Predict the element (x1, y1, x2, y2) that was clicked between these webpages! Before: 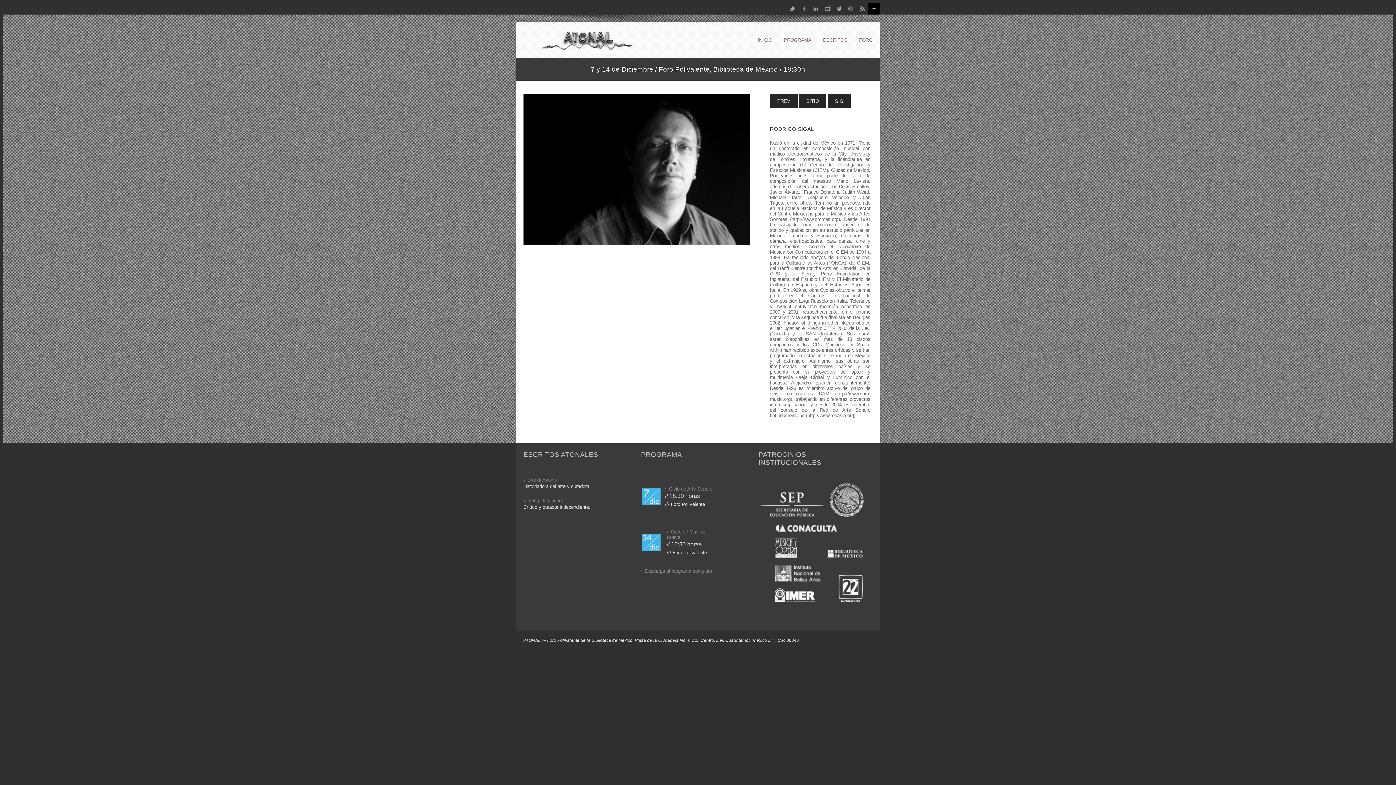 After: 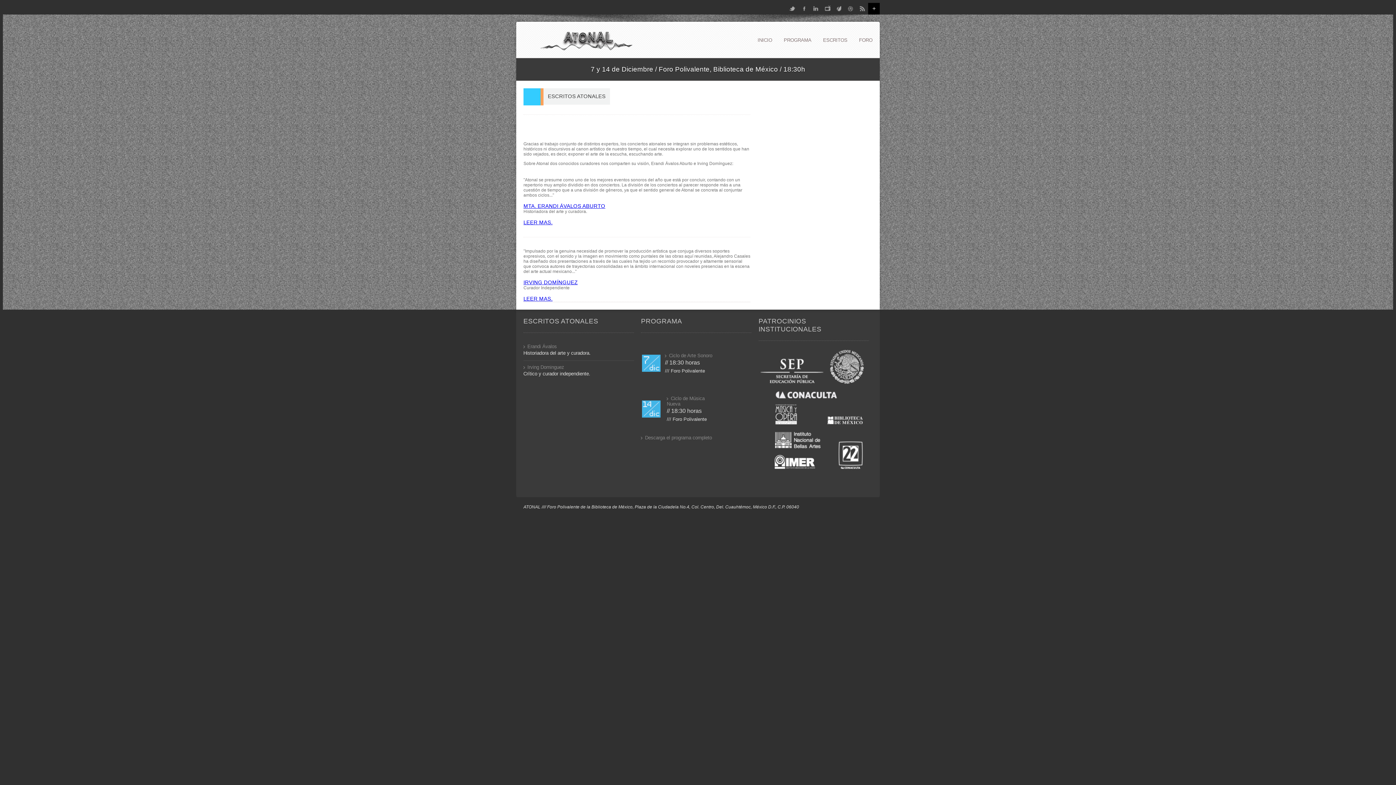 Action: bbox: (527, 477, 557, 483) label: Erandi Ávalos